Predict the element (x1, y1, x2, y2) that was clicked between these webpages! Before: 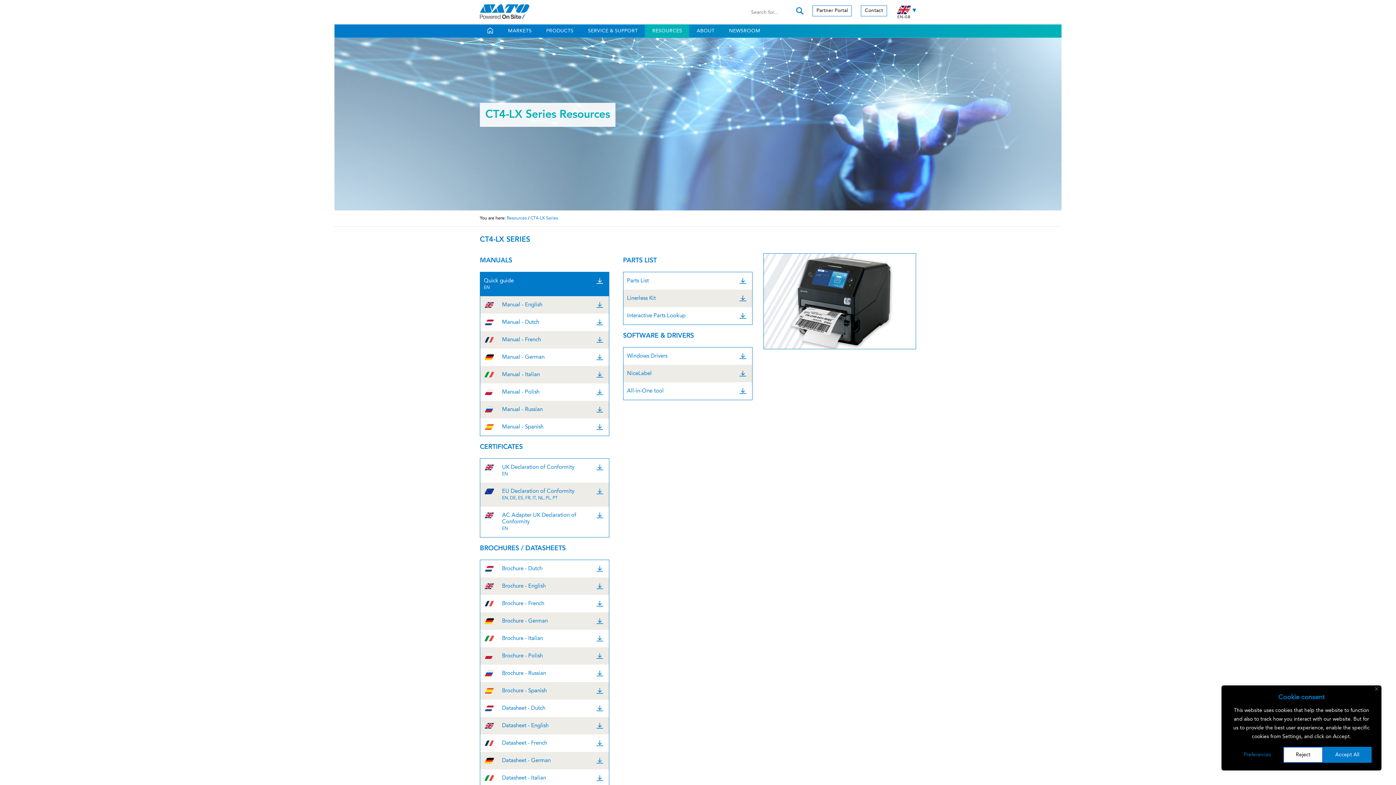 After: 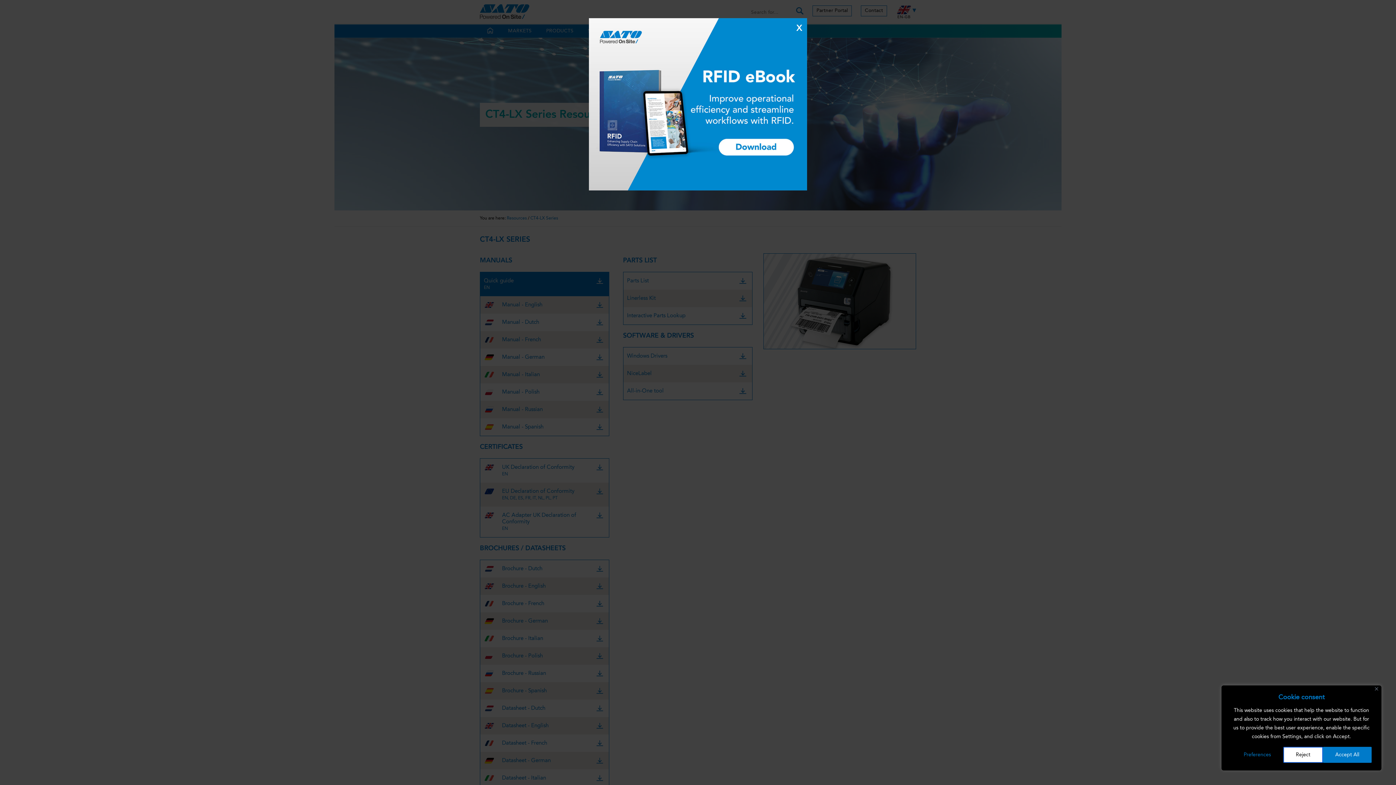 Action: bbox: (596, 583, 603, 589)